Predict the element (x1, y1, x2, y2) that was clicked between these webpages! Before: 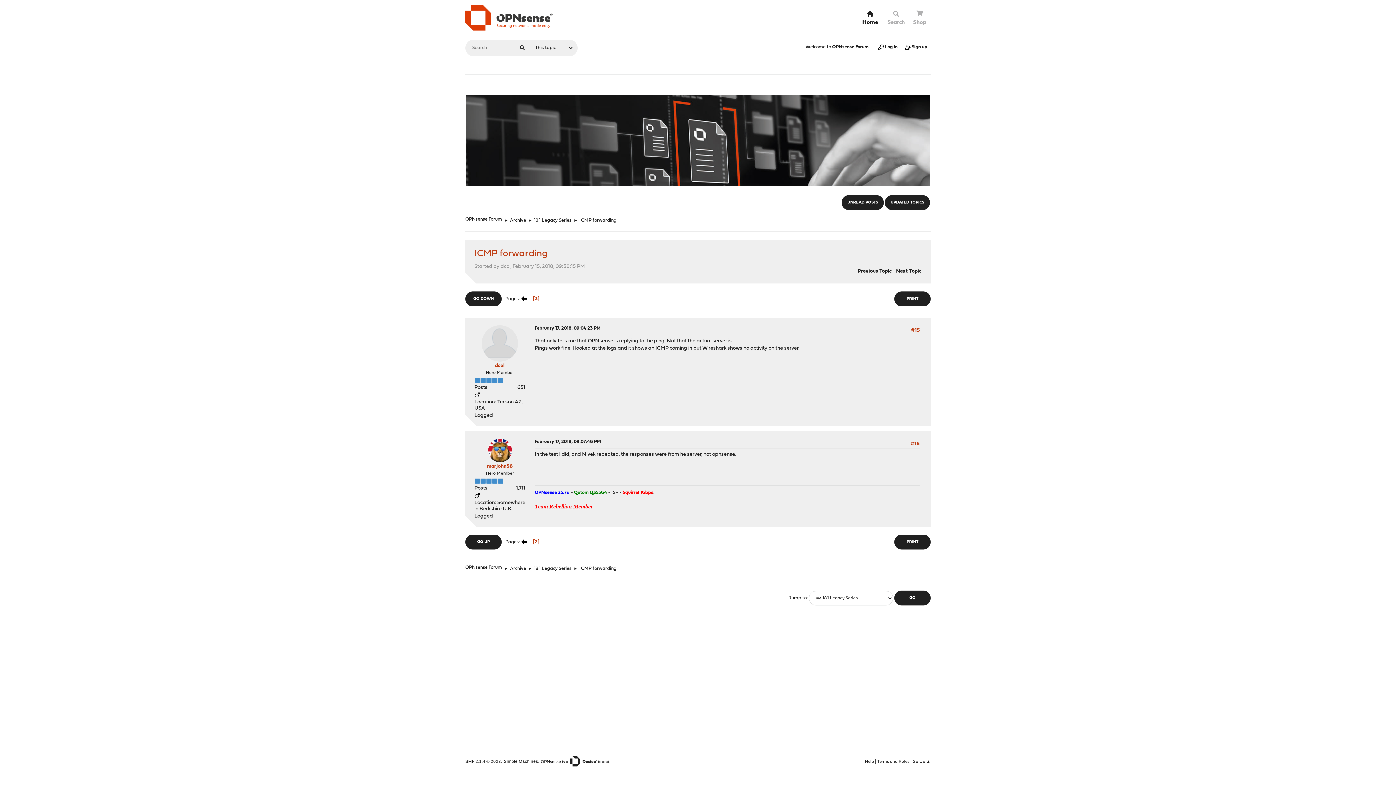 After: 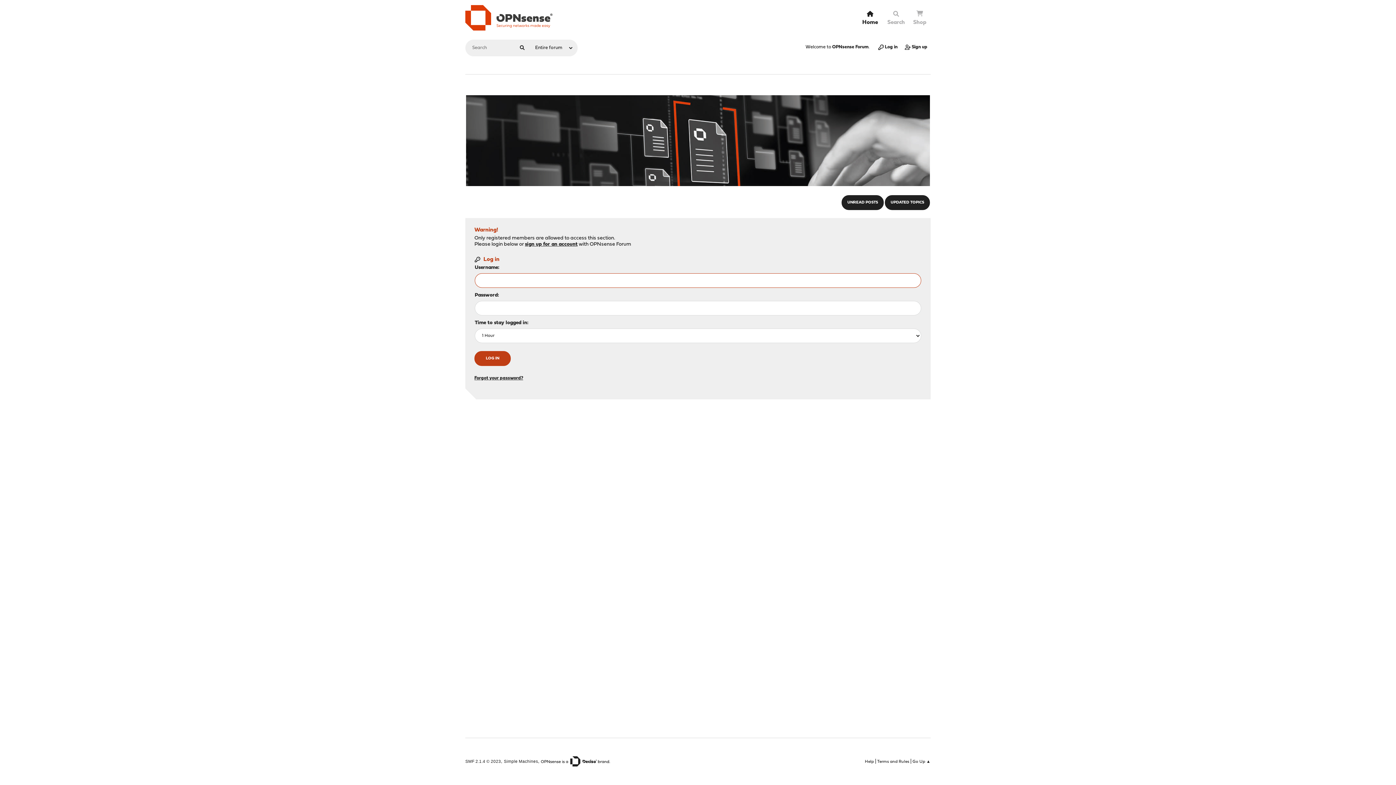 Action: label: UPDATED TOPICS bbox: (885, 195, 930, 210)